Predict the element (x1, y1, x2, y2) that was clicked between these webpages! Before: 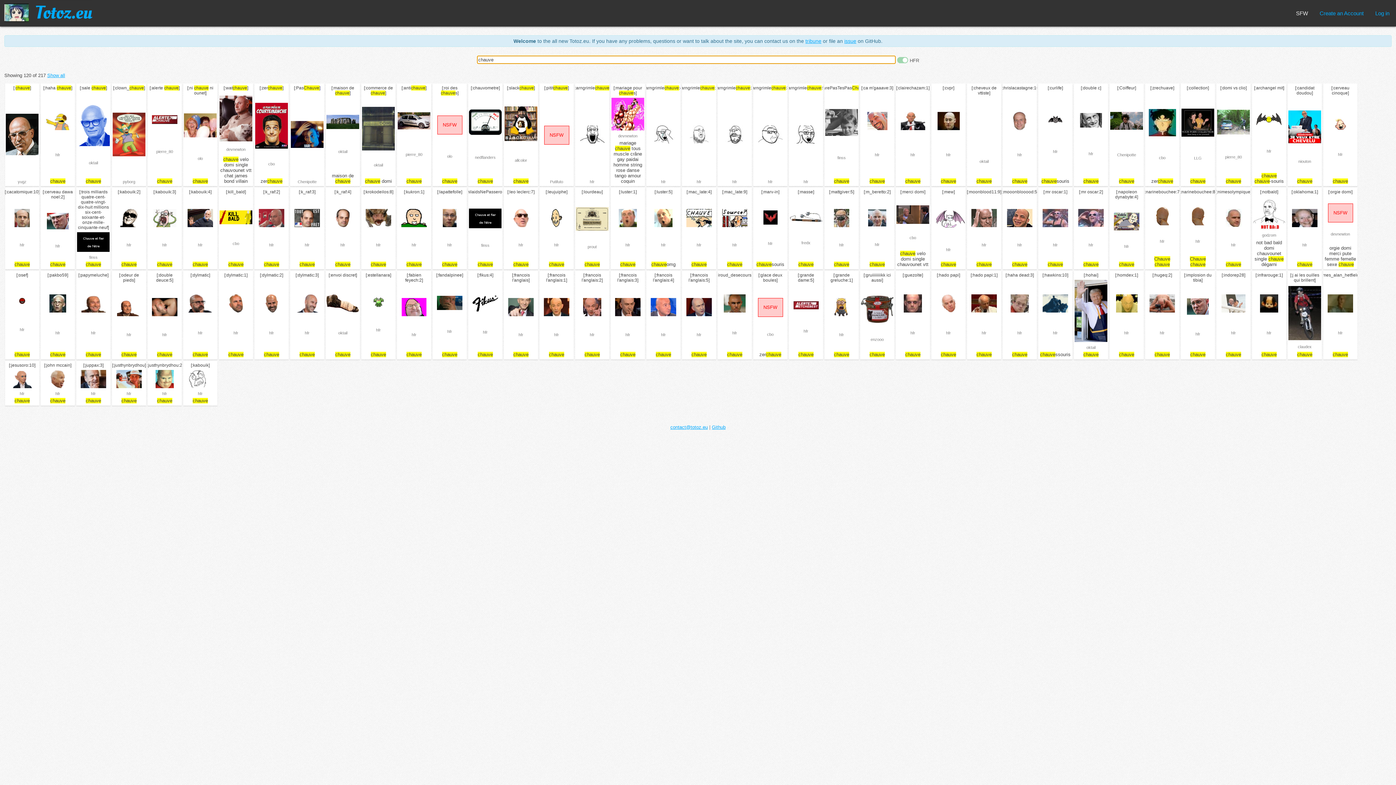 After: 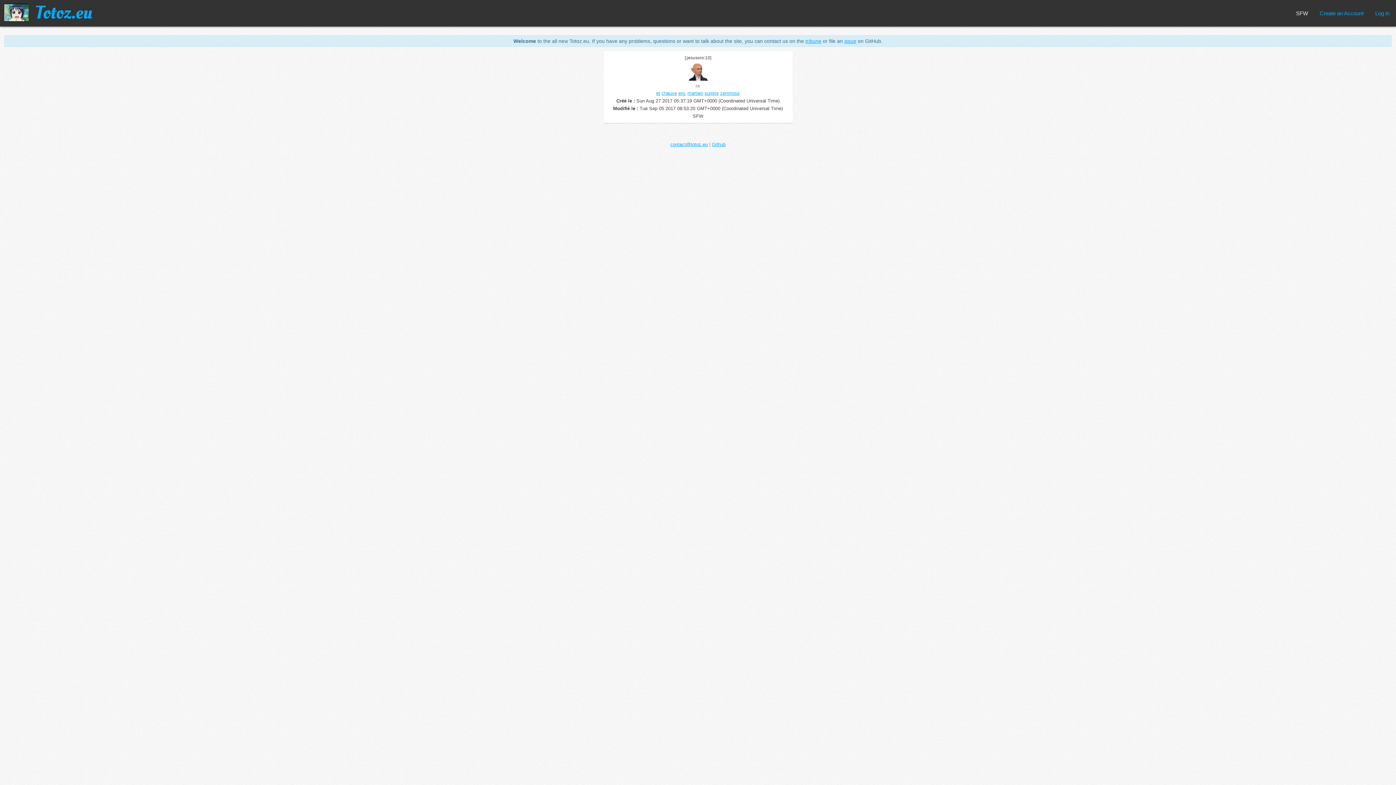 Action: bbox: (8, 369, 35, 390)